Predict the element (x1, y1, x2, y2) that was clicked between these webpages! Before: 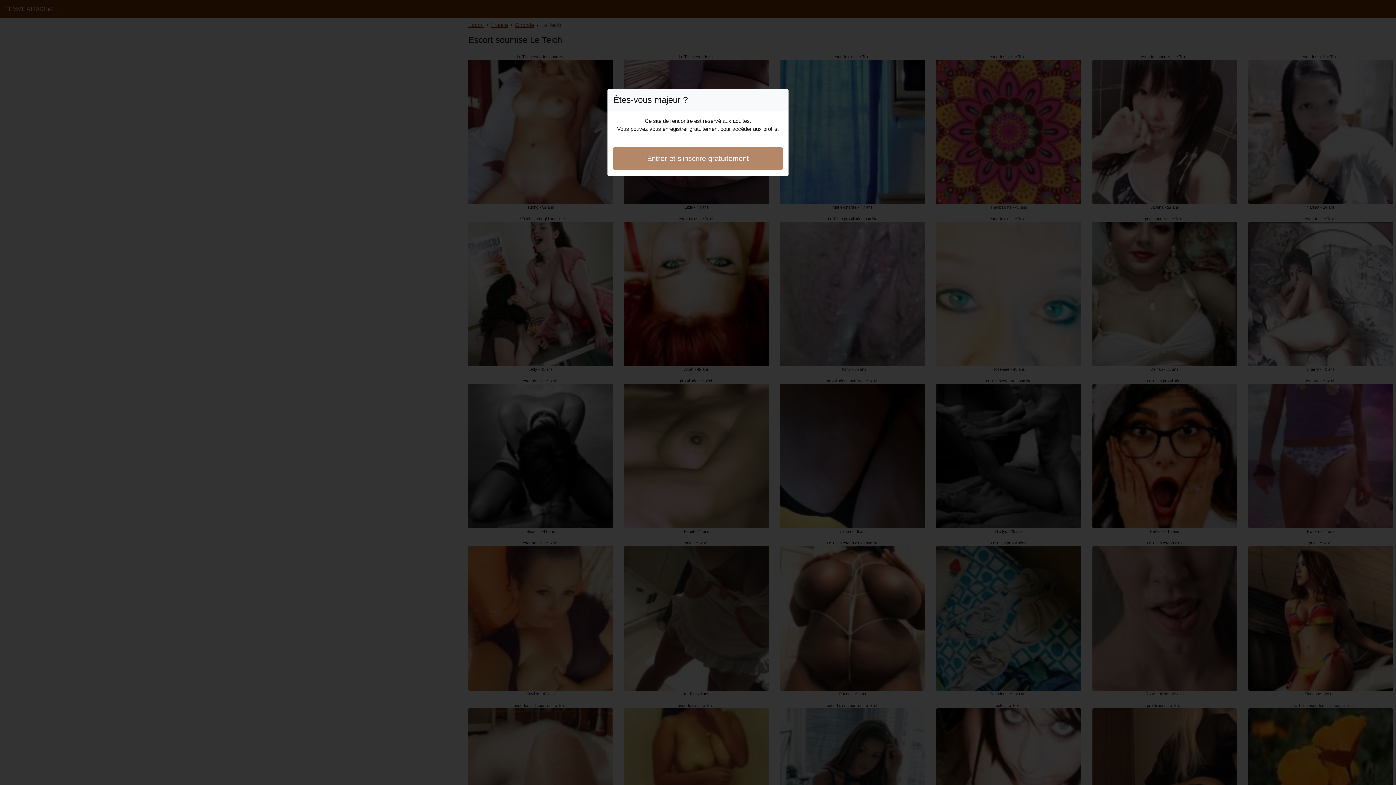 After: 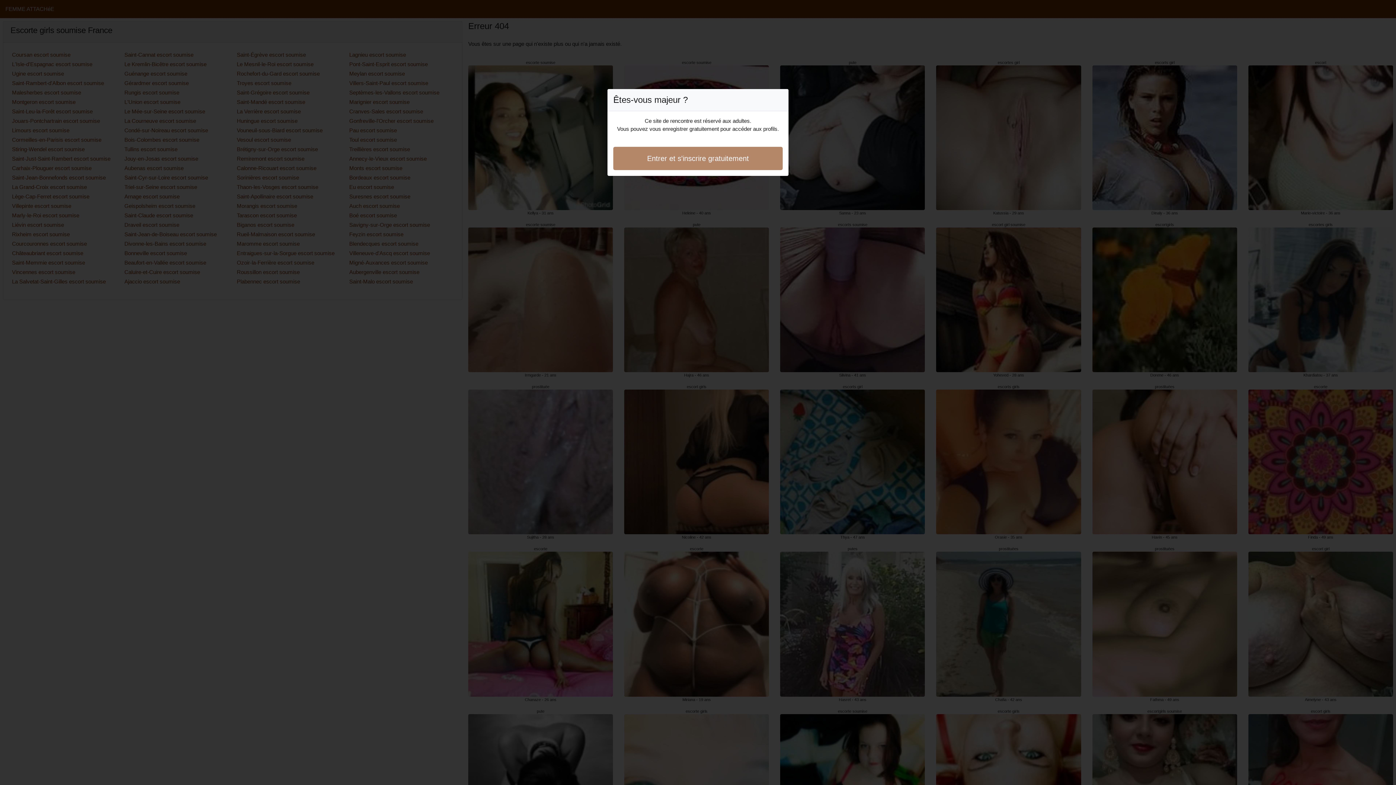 Action: bbox: (613, 146, 782, 170) label: Entrer et s'inscrire gratuitement